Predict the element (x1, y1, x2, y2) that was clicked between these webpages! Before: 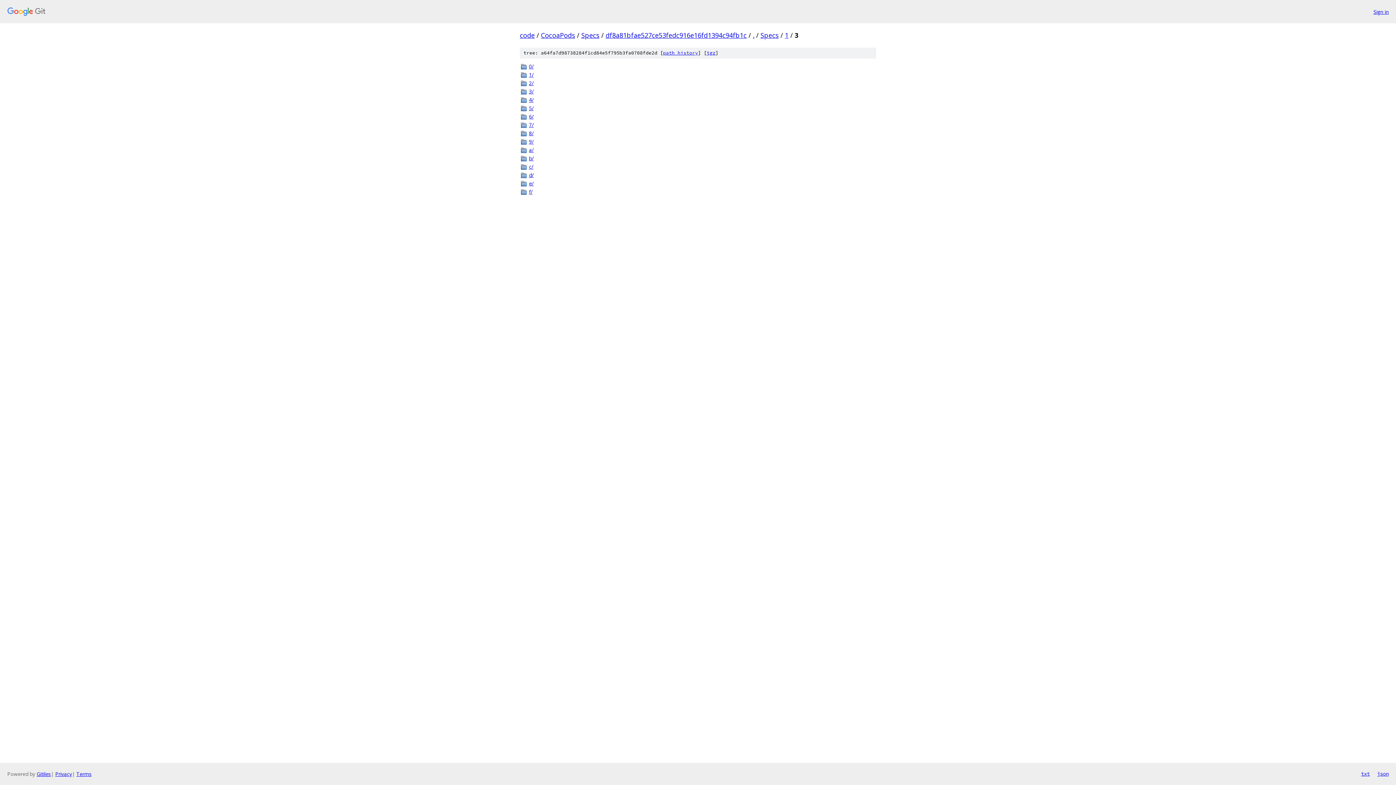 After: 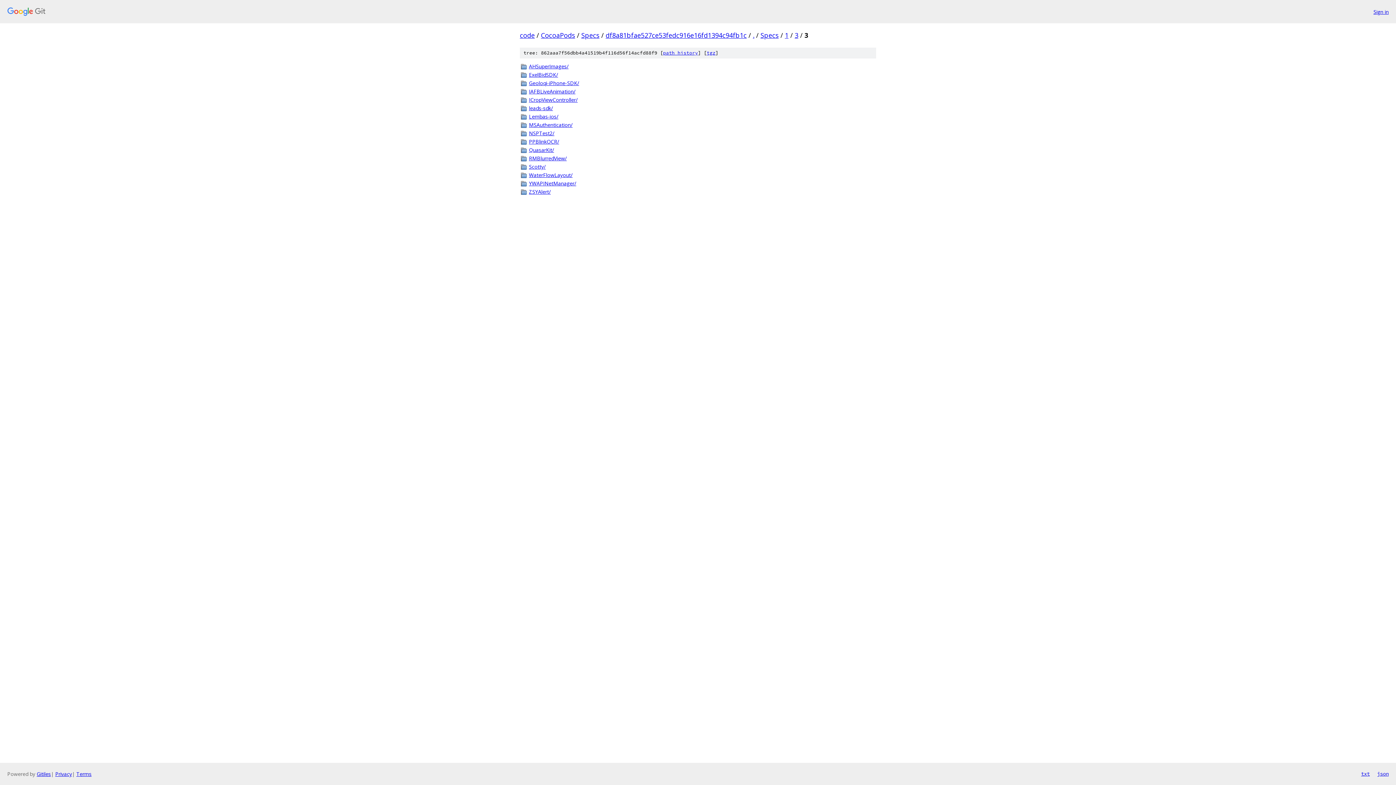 Action: bbox: (529, 87, 876, 95) label: 3/